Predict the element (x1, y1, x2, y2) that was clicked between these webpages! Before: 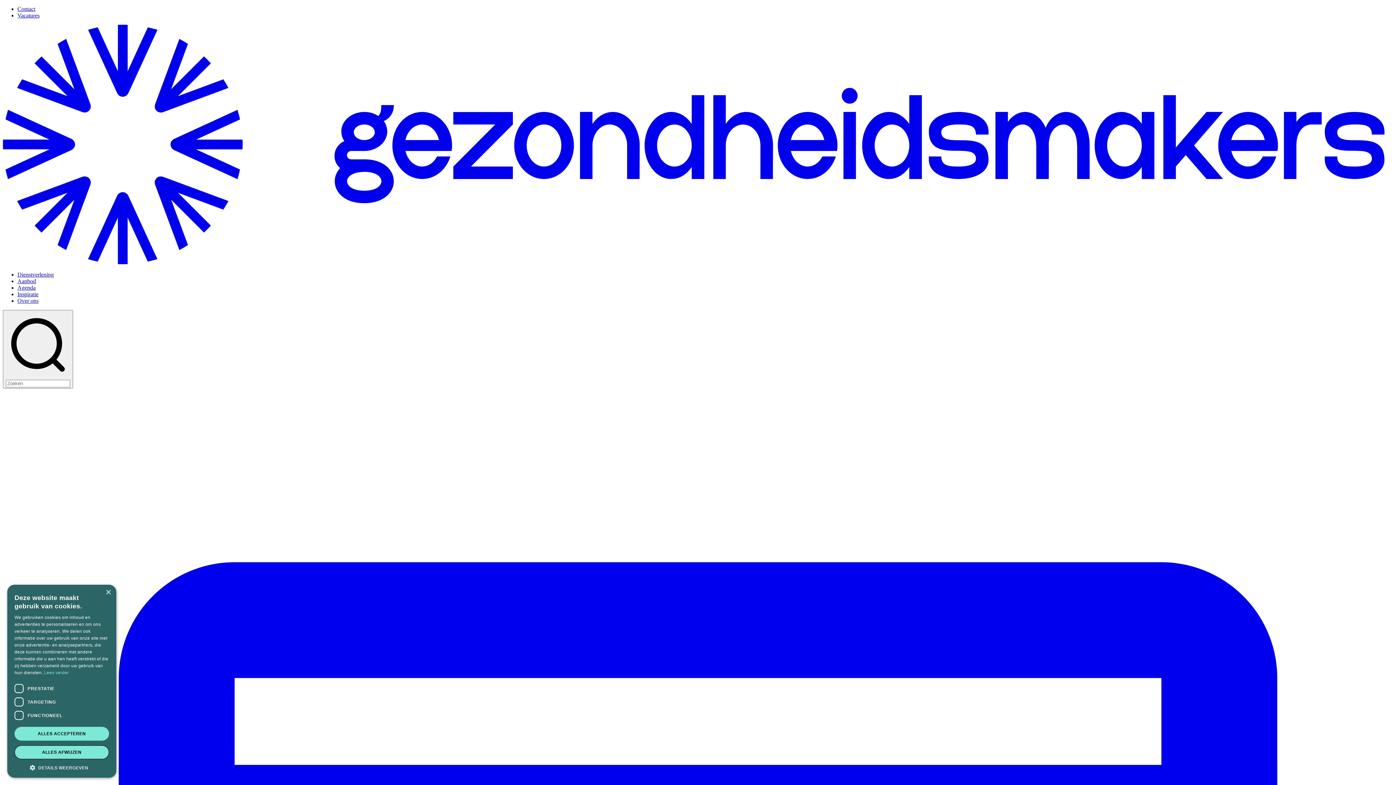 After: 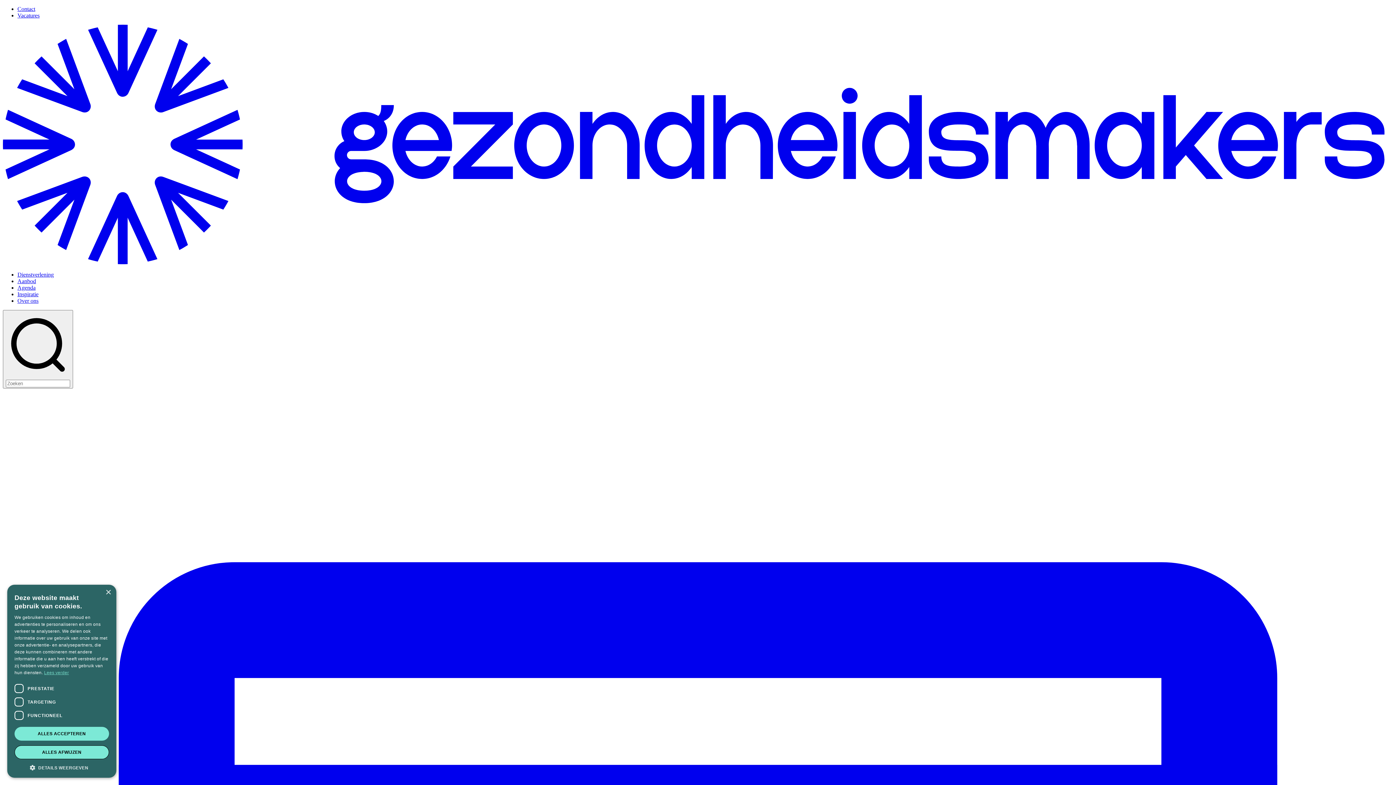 Action: label: Lees verder, opens a new window bbox: (44, 670, 68, 675)